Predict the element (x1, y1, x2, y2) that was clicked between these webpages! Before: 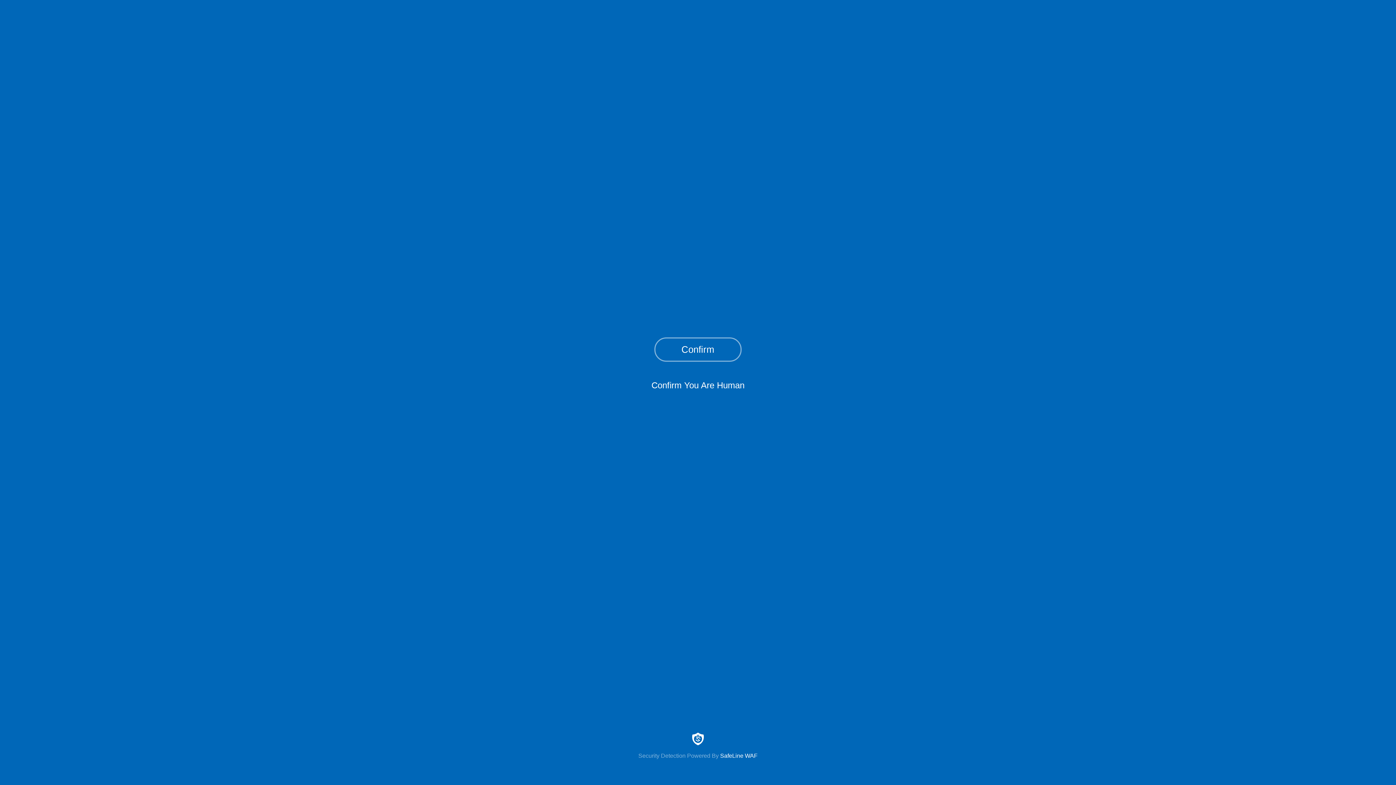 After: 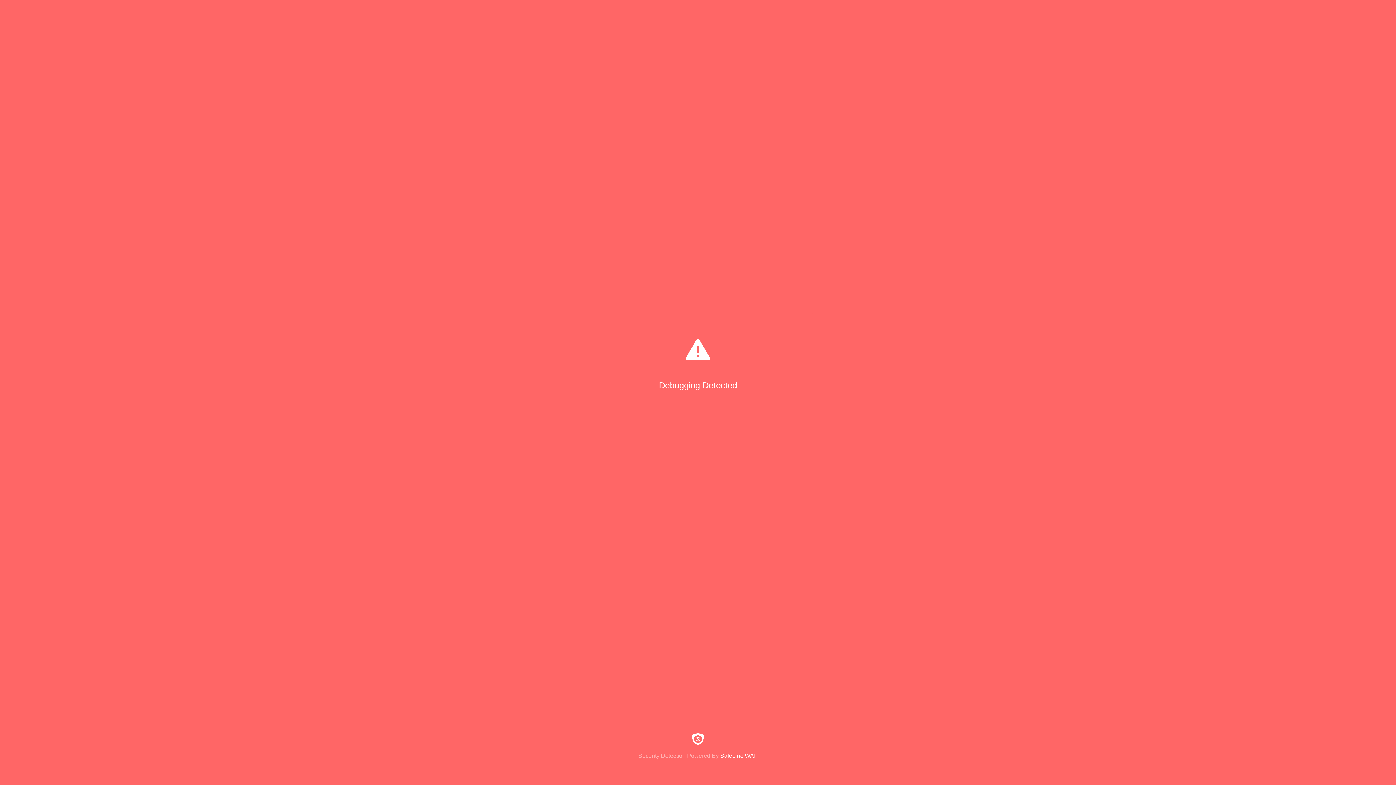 Action: bbox: (654, 337, 741, 361) label: Confirm